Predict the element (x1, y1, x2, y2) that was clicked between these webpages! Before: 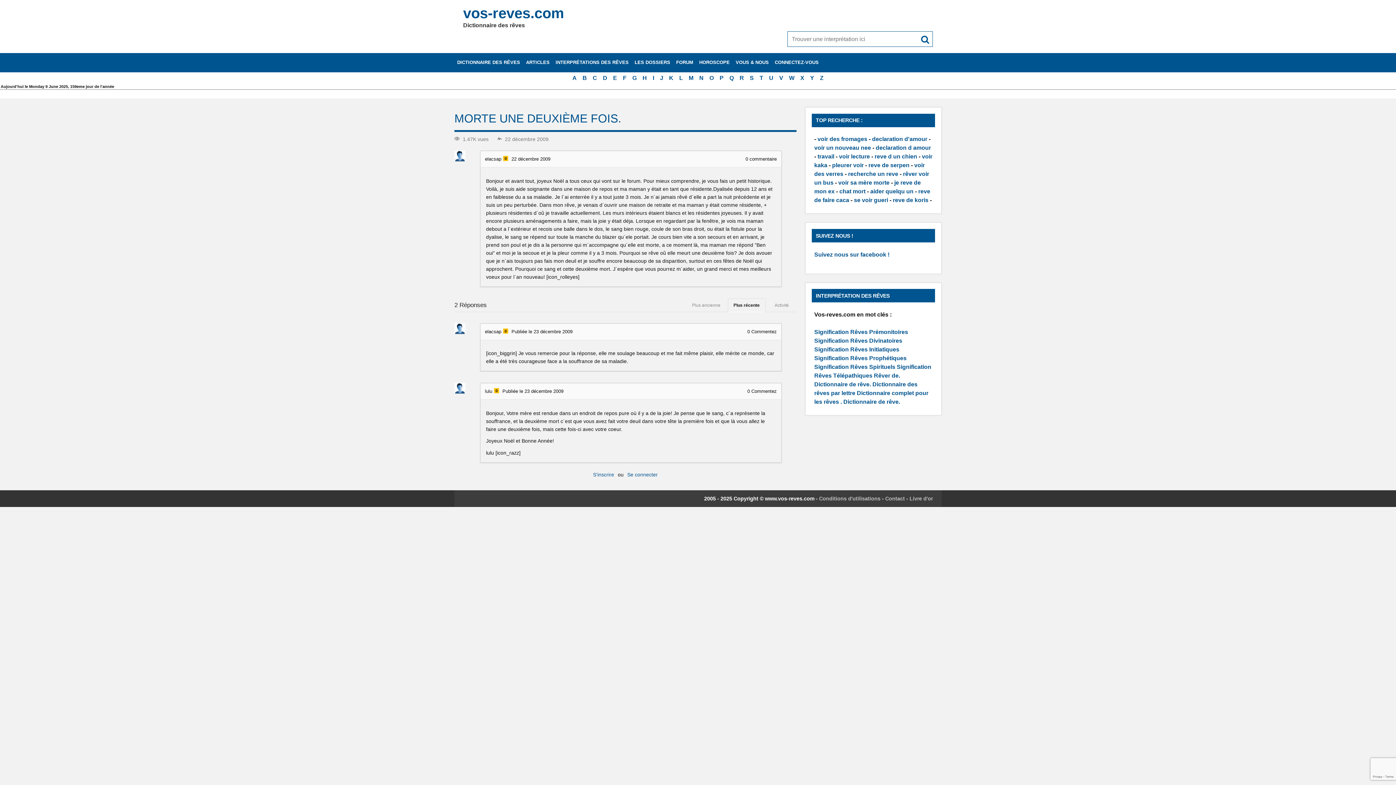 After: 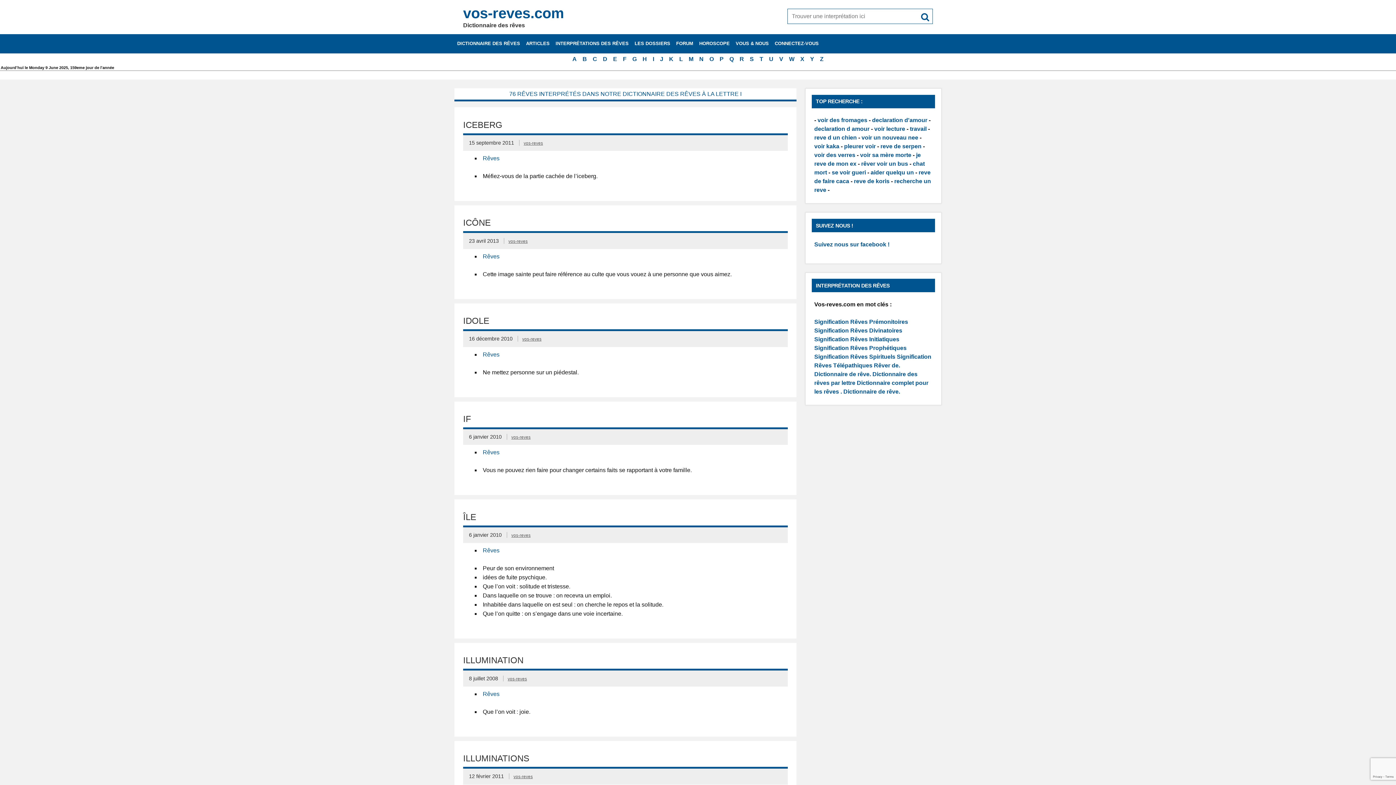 Action: label: I bbox: (650, 72, 657, 83)